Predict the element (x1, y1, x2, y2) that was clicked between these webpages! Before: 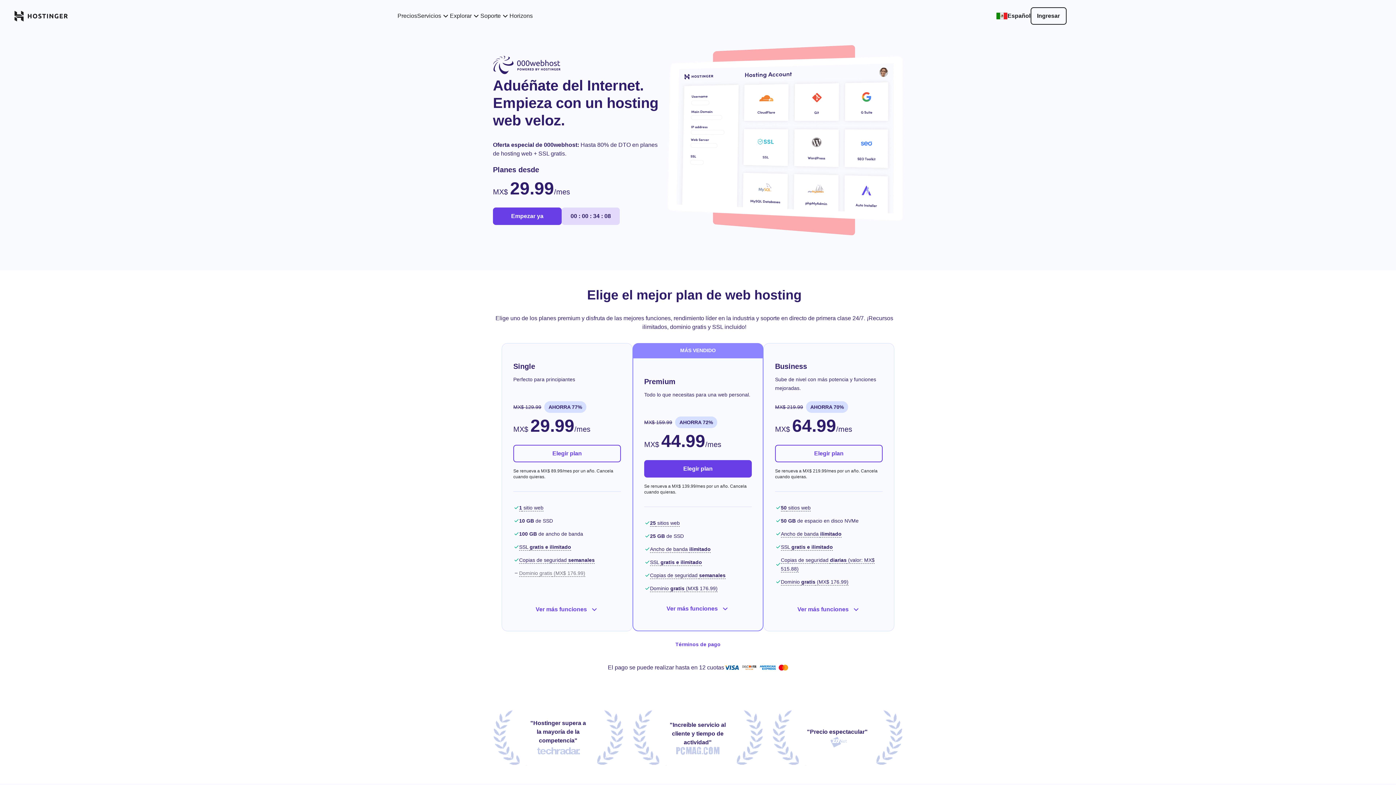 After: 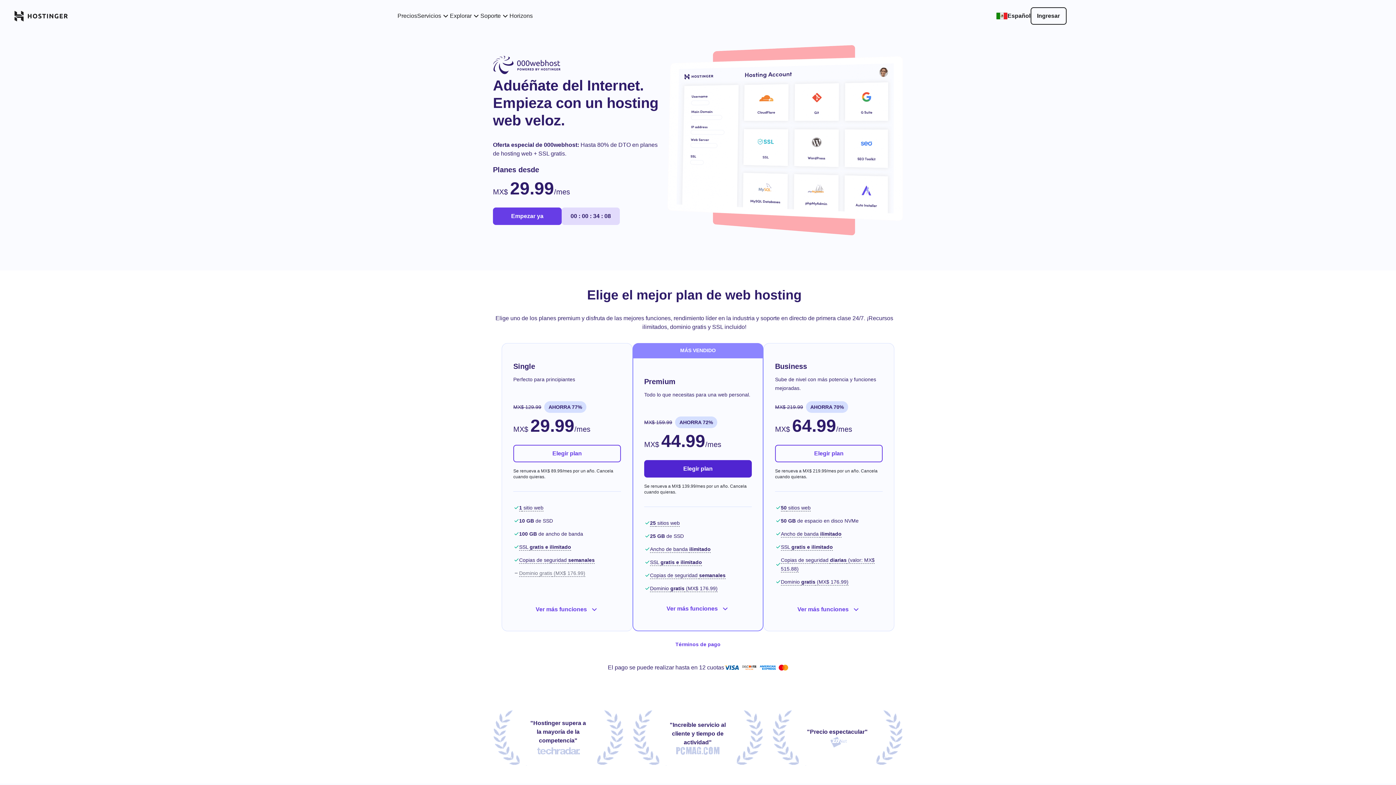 Action: bbox: (644, 460, 752, 477) label: Elegir plan